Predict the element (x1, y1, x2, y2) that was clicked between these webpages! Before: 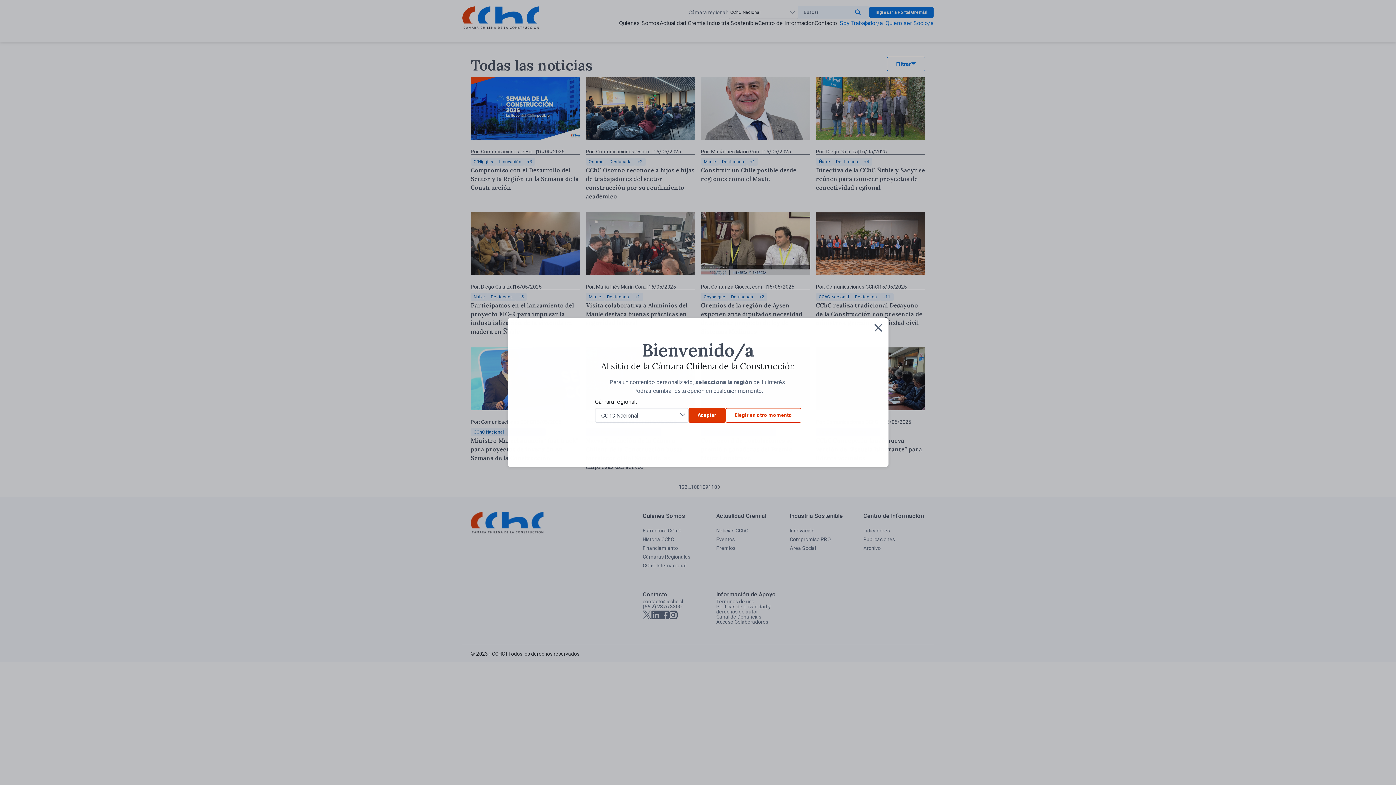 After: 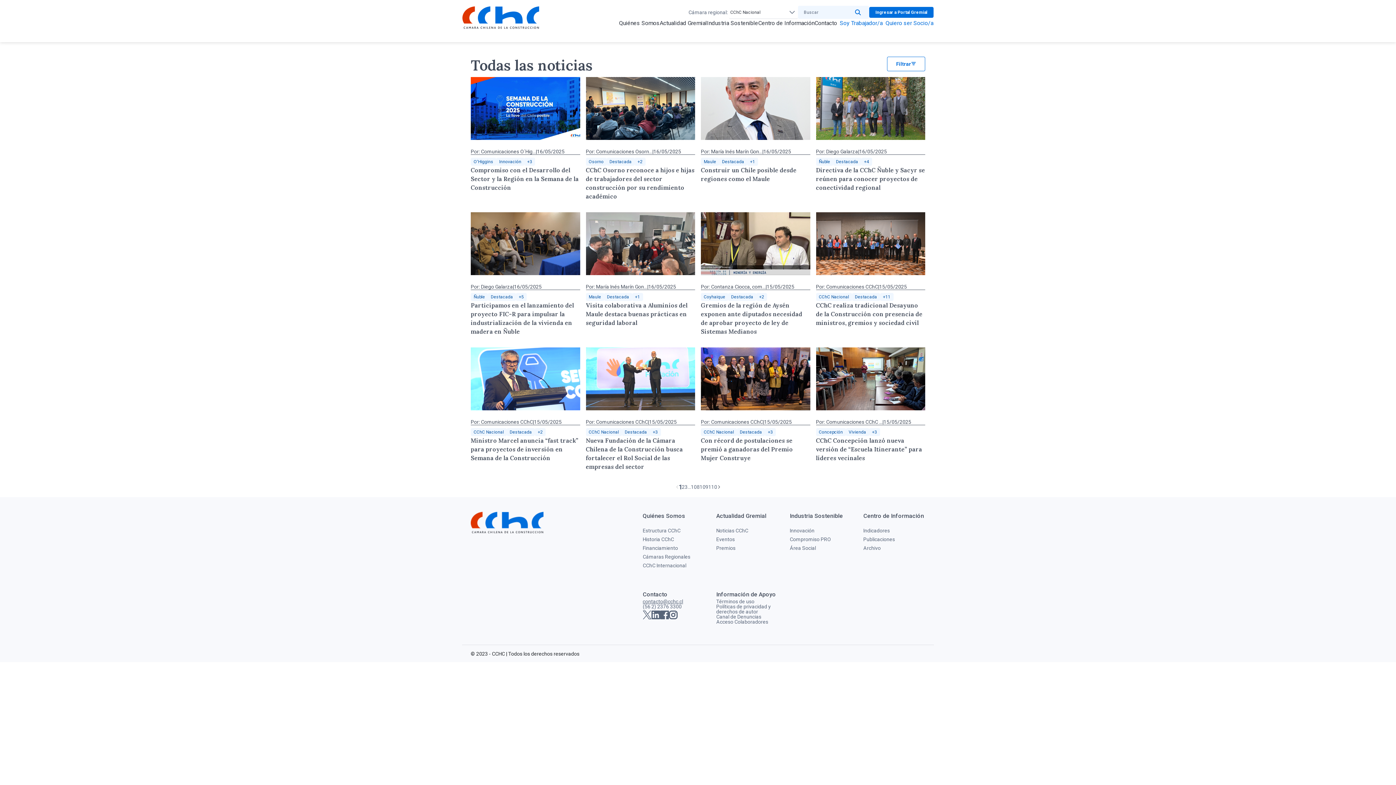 Action: label: Aceptar bbox: (688, 408, 725, 422)